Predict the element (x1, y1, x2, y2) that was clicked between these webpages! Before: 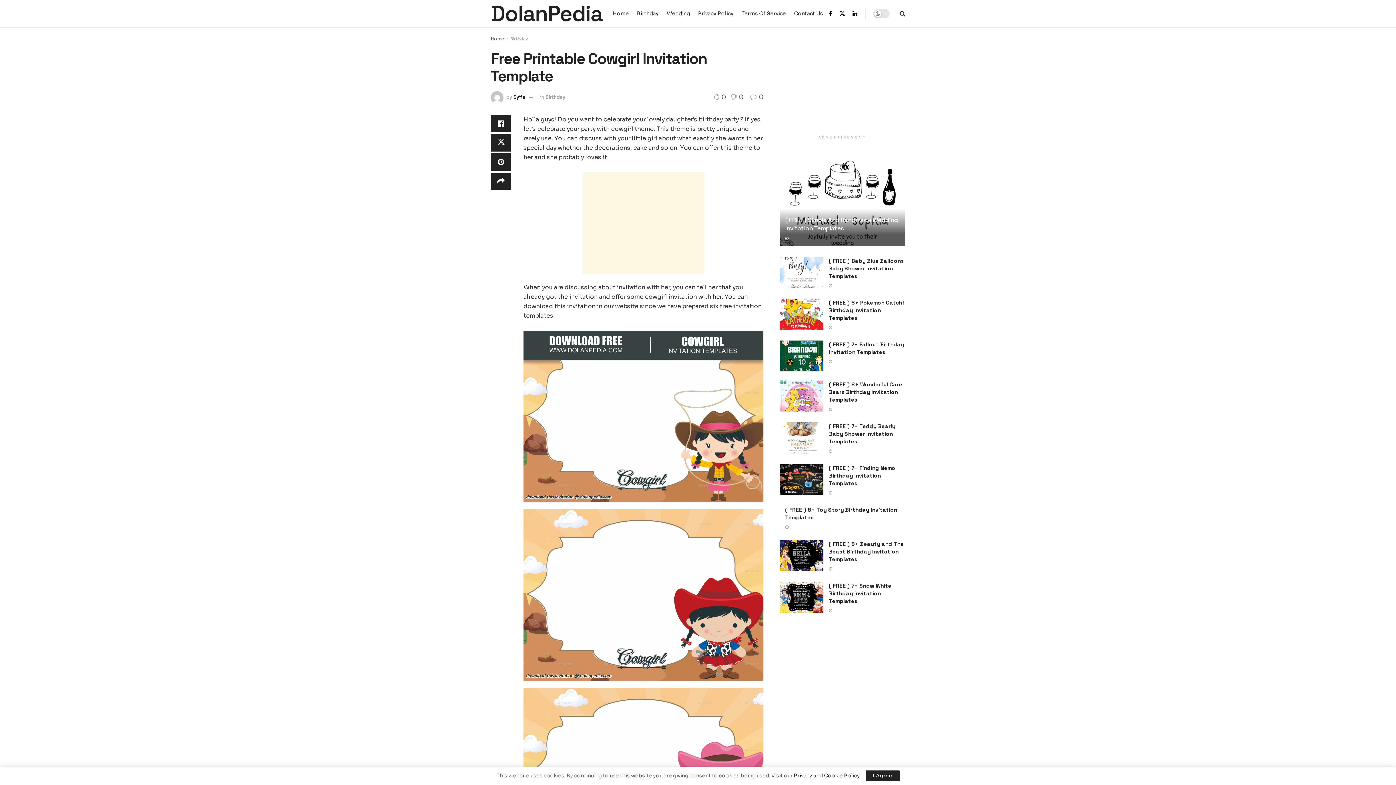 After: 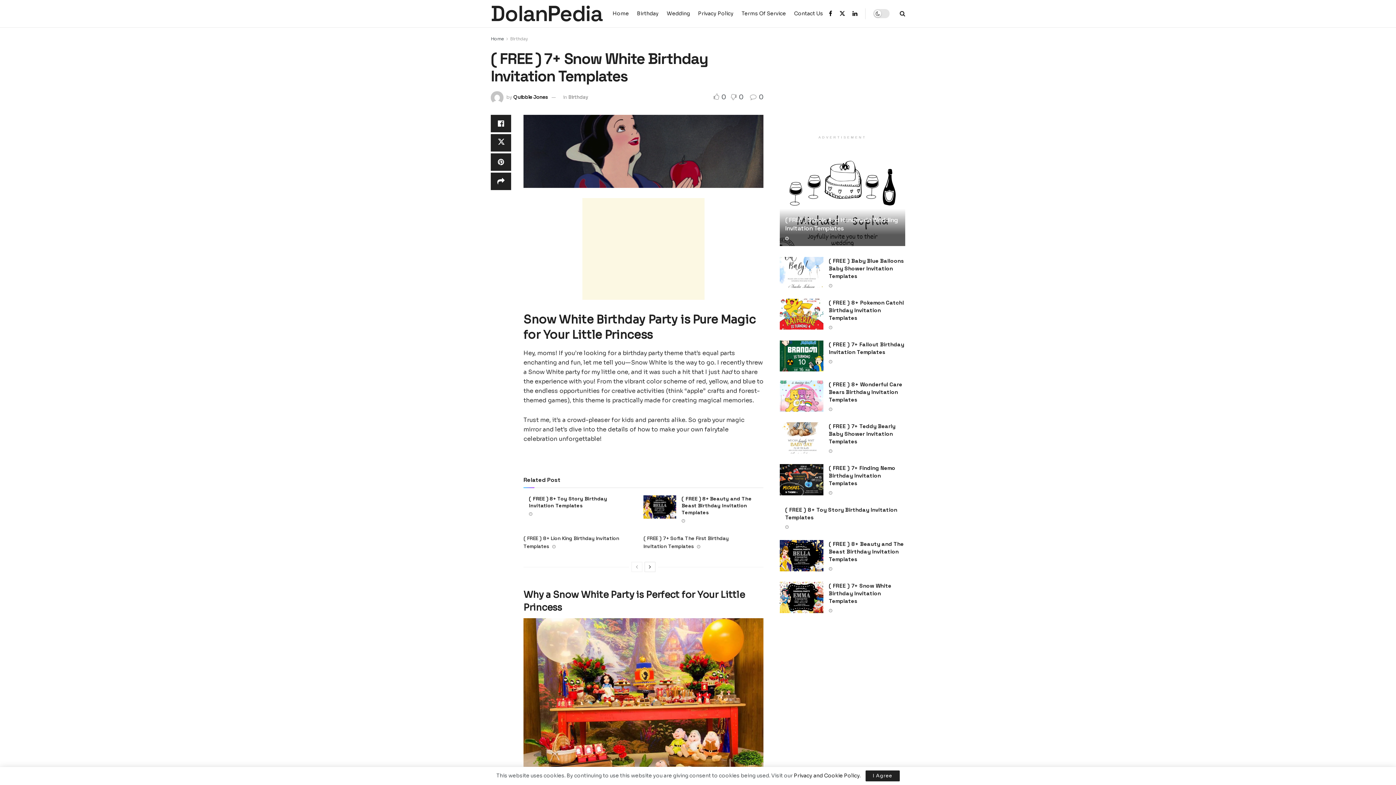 Action: bbox: (780, 582, 823, 613) label: Read article: ( FREE ) 7+ Snow White Birthday Invitation Templates